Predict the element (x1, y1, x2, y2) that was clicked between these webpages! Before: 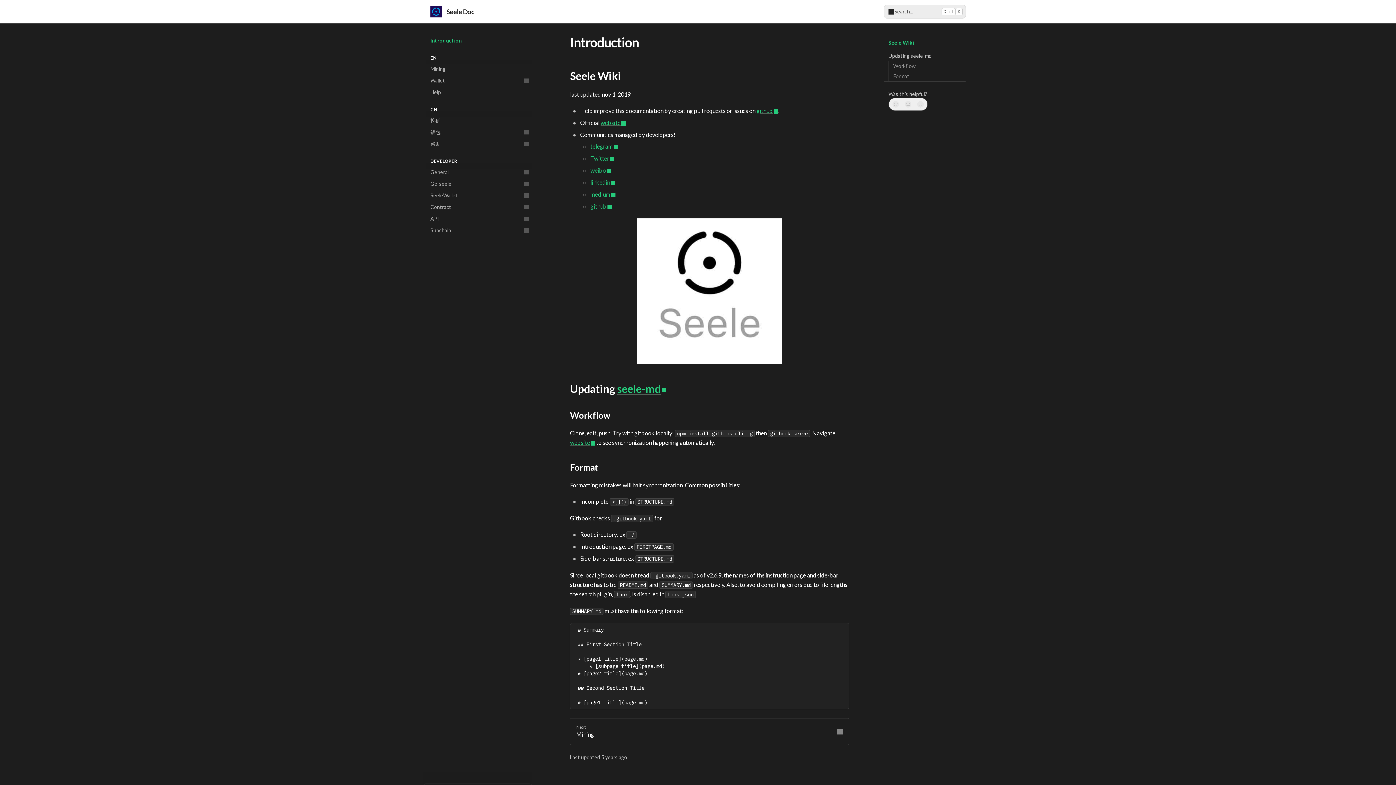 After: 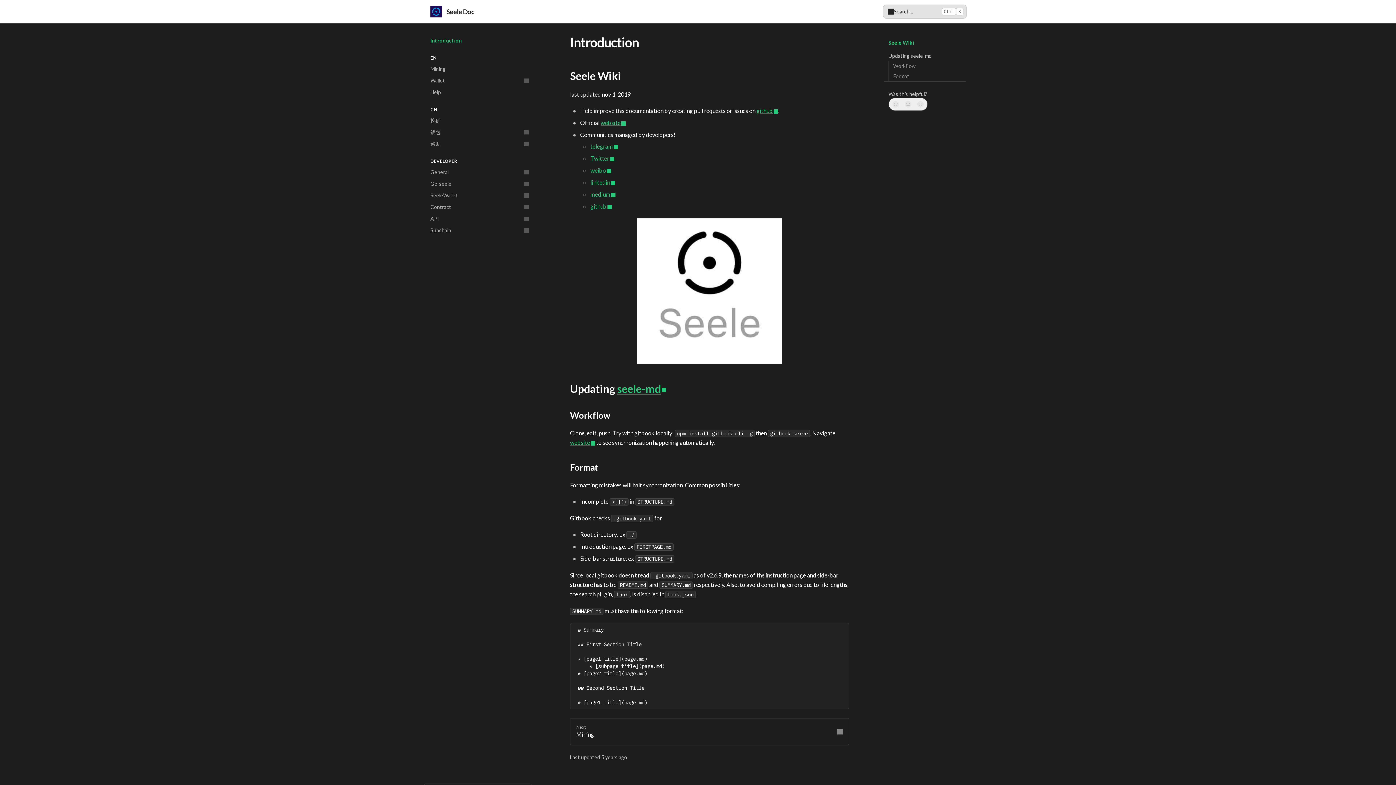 Action: bbox: (884, 5, 965, 18) label: Search